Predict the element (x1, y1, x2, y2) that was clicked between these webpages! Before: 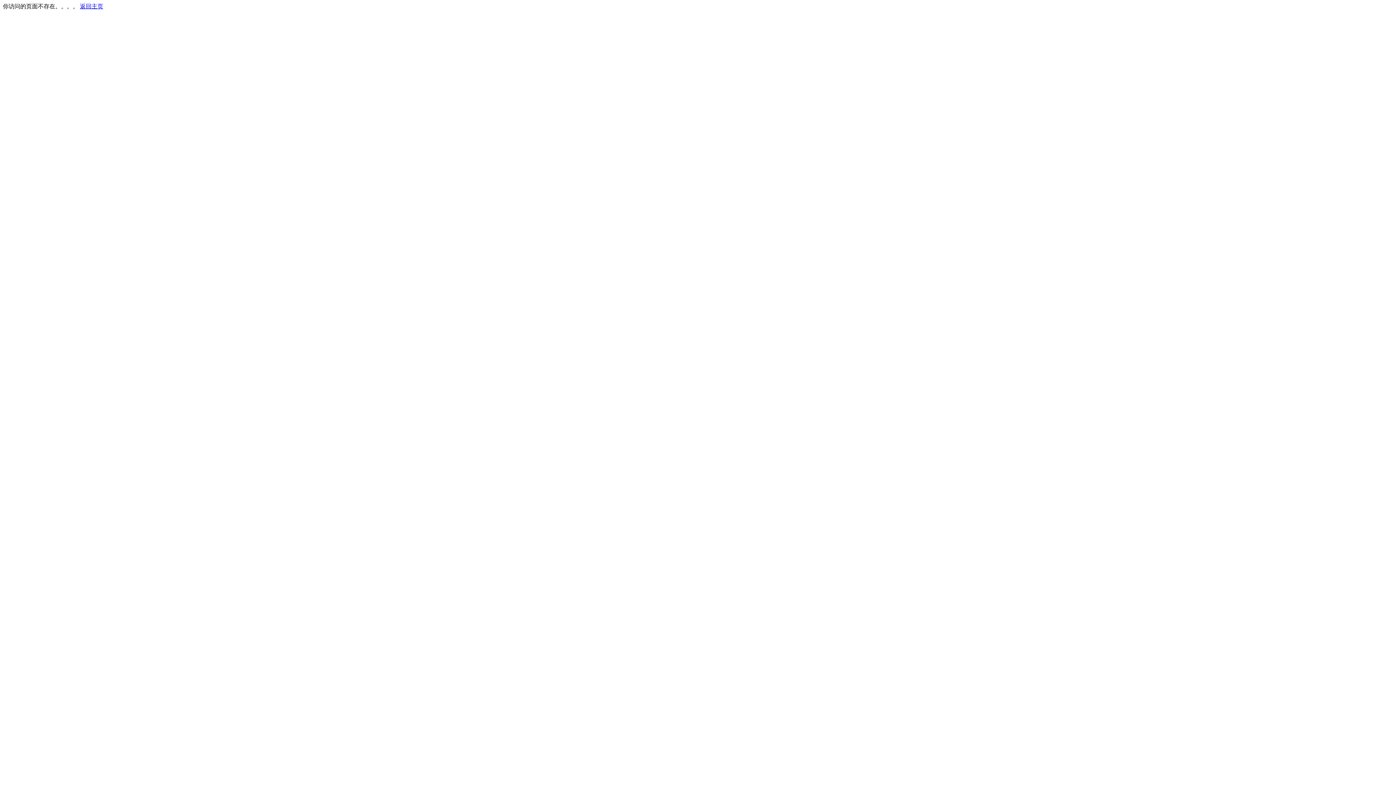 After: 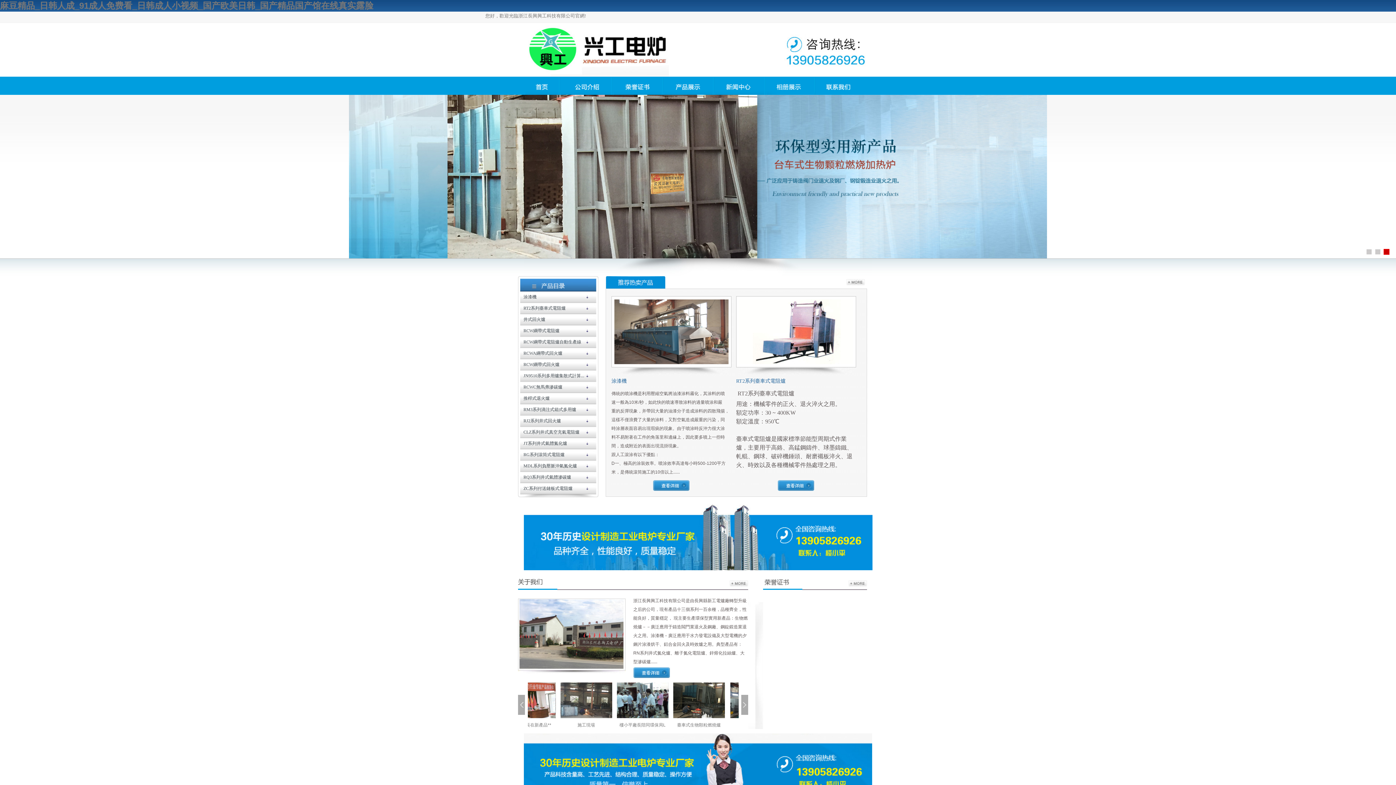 Action: bbox: (80, 3, 103, 9) label: 返回主页